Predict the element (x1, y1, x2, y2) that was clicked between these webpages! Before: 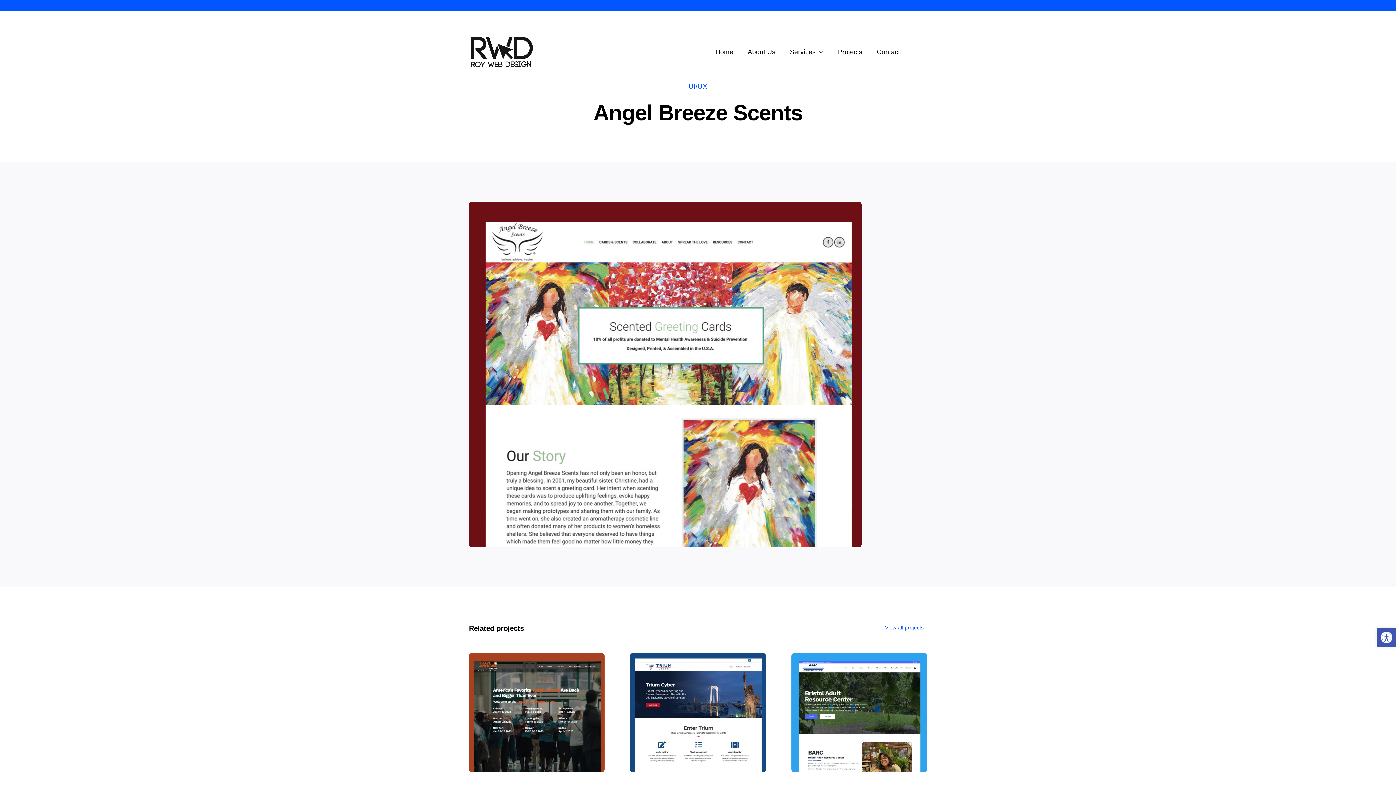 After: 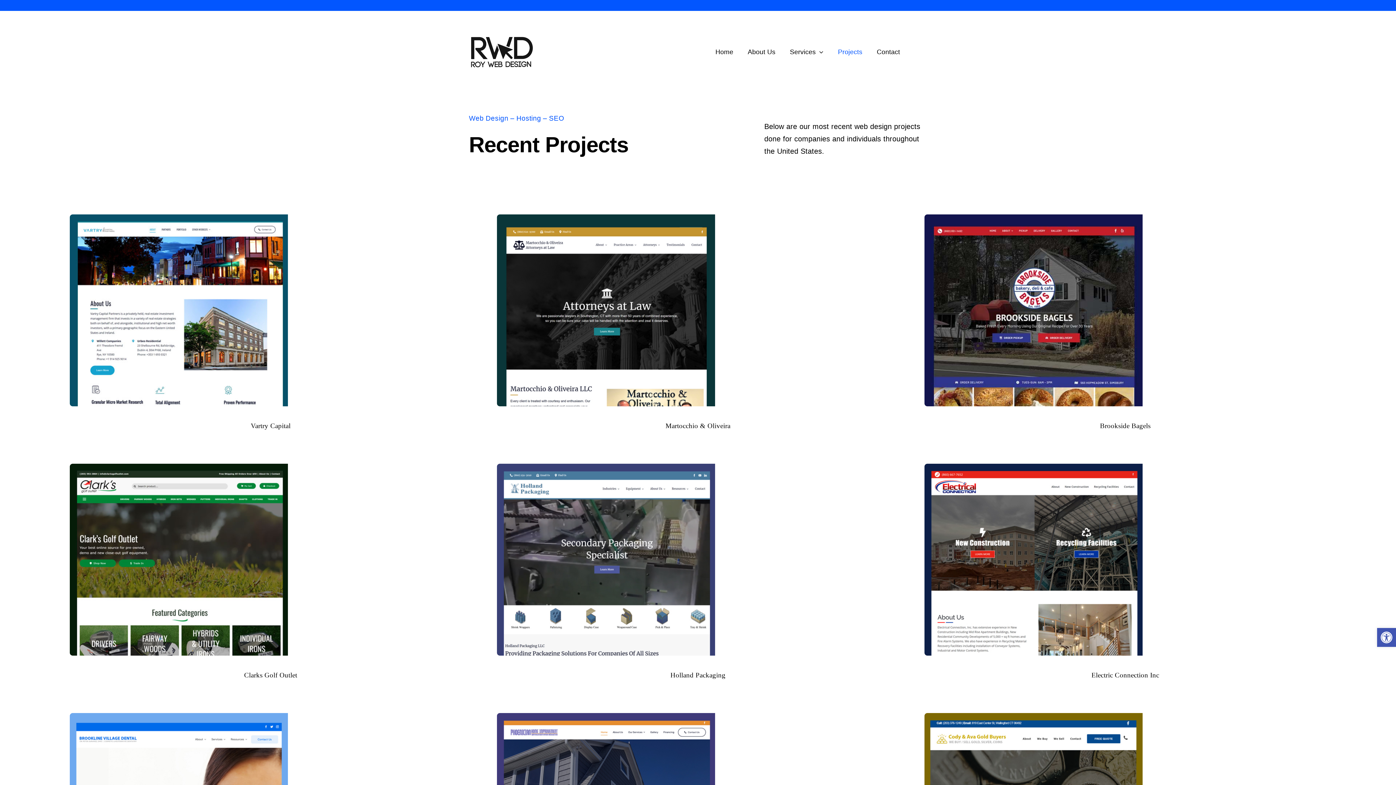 Action: label: Projects bbox: (838, 46, 862, 57)